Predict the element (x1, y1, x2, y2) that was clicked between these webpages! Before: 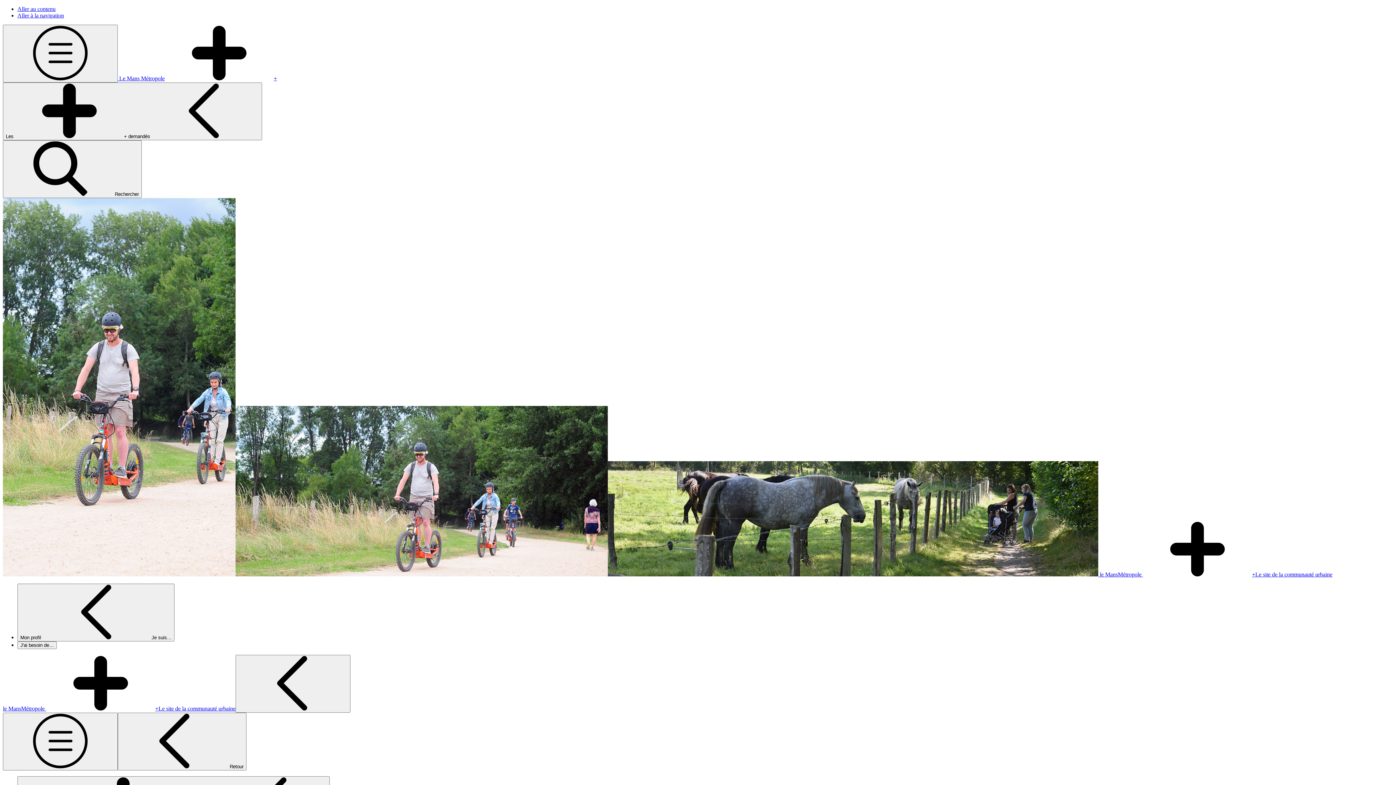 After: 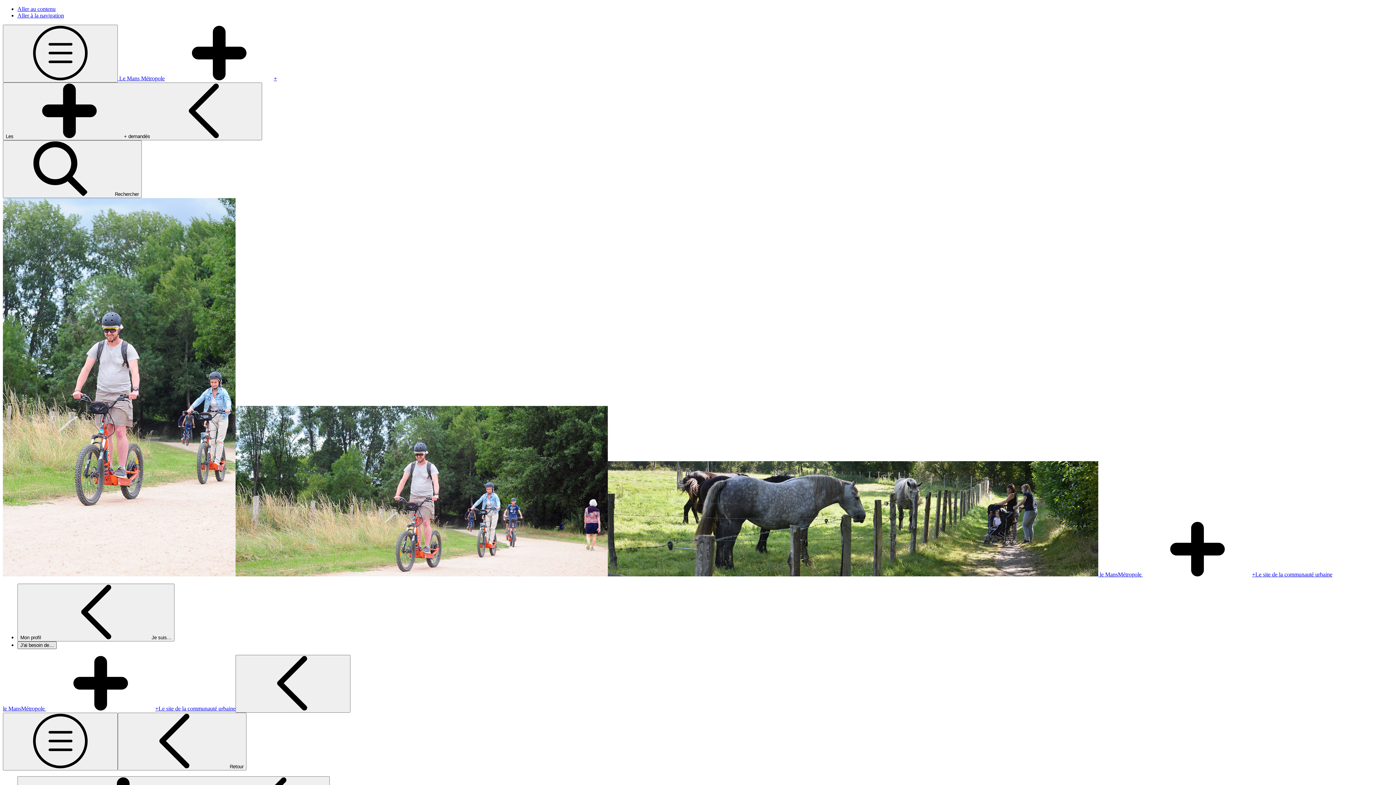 Action: bbox: (17, 641, 56, 649) label: J'ai besoin de…